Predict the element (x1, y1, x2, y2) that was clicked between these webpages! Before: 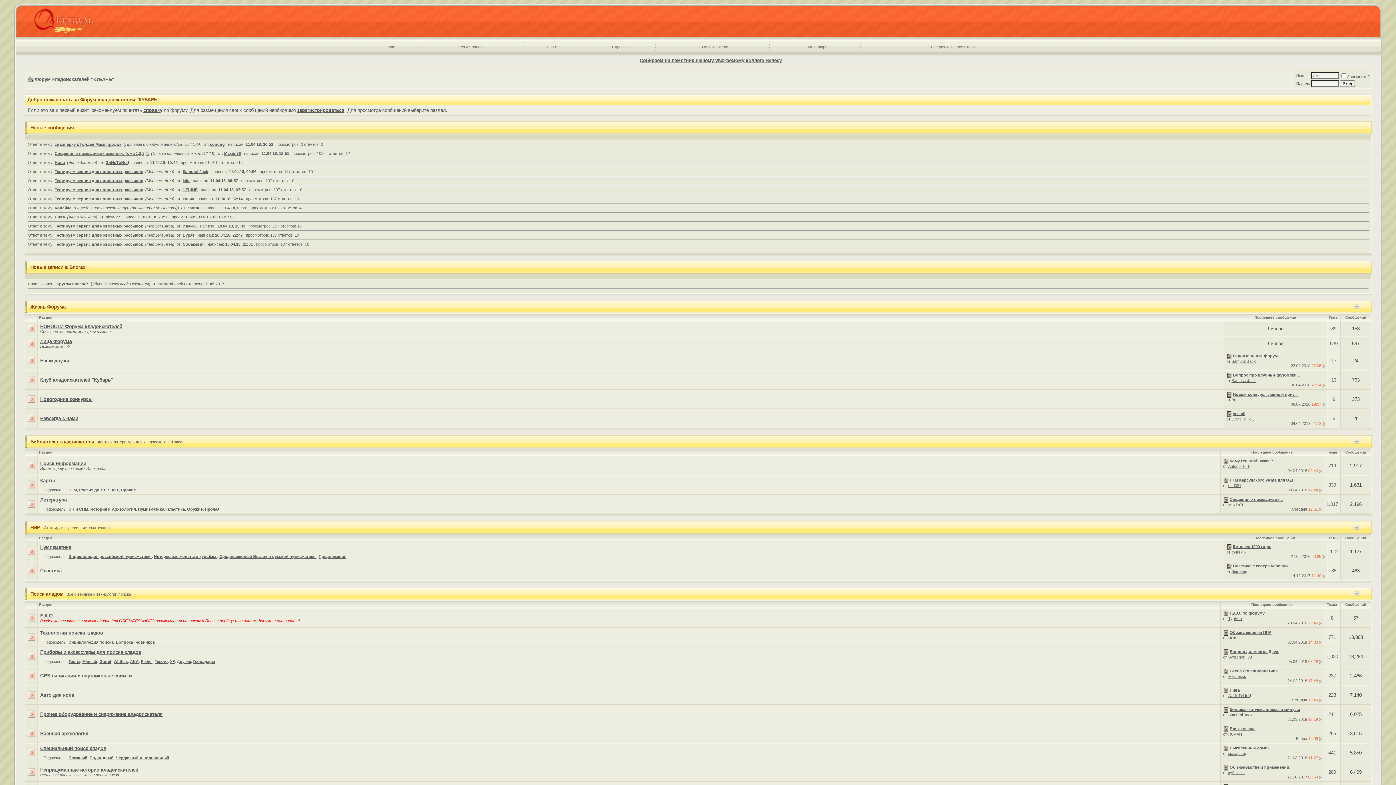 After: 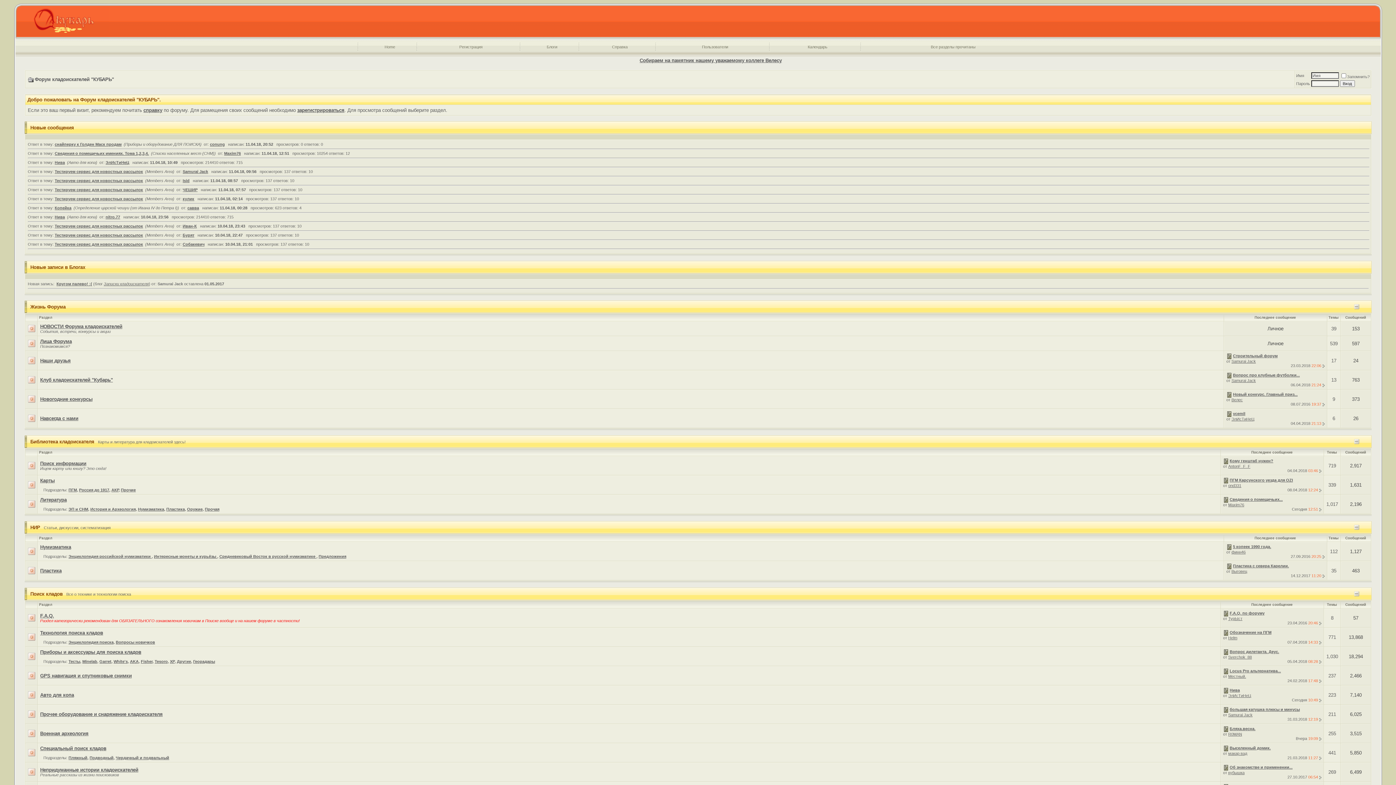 Action: label: Копейка bbox: (54, 205, 71, 210)